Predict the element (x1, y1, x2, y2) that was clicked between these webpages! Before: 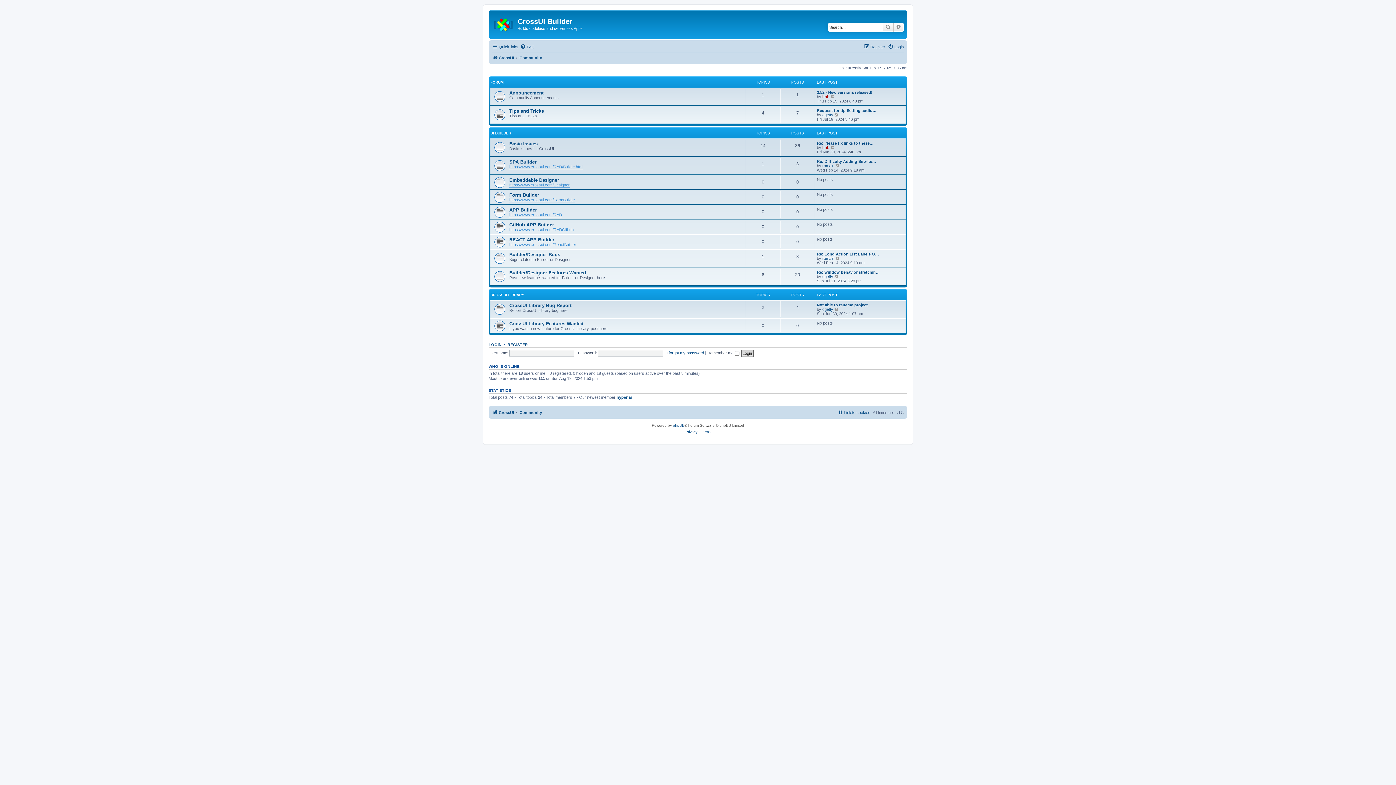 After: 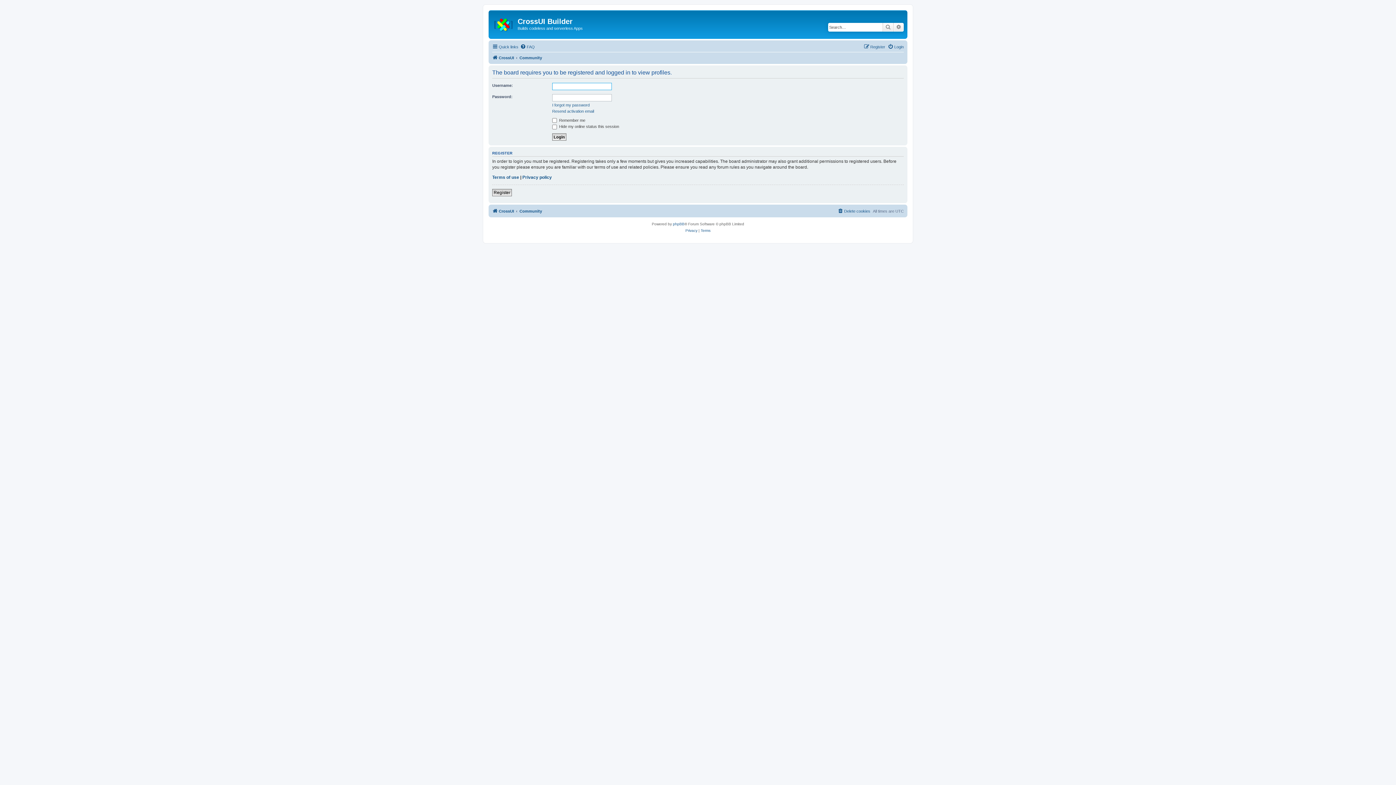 Action: label: linb bbox: (822, 145, 829, 149)